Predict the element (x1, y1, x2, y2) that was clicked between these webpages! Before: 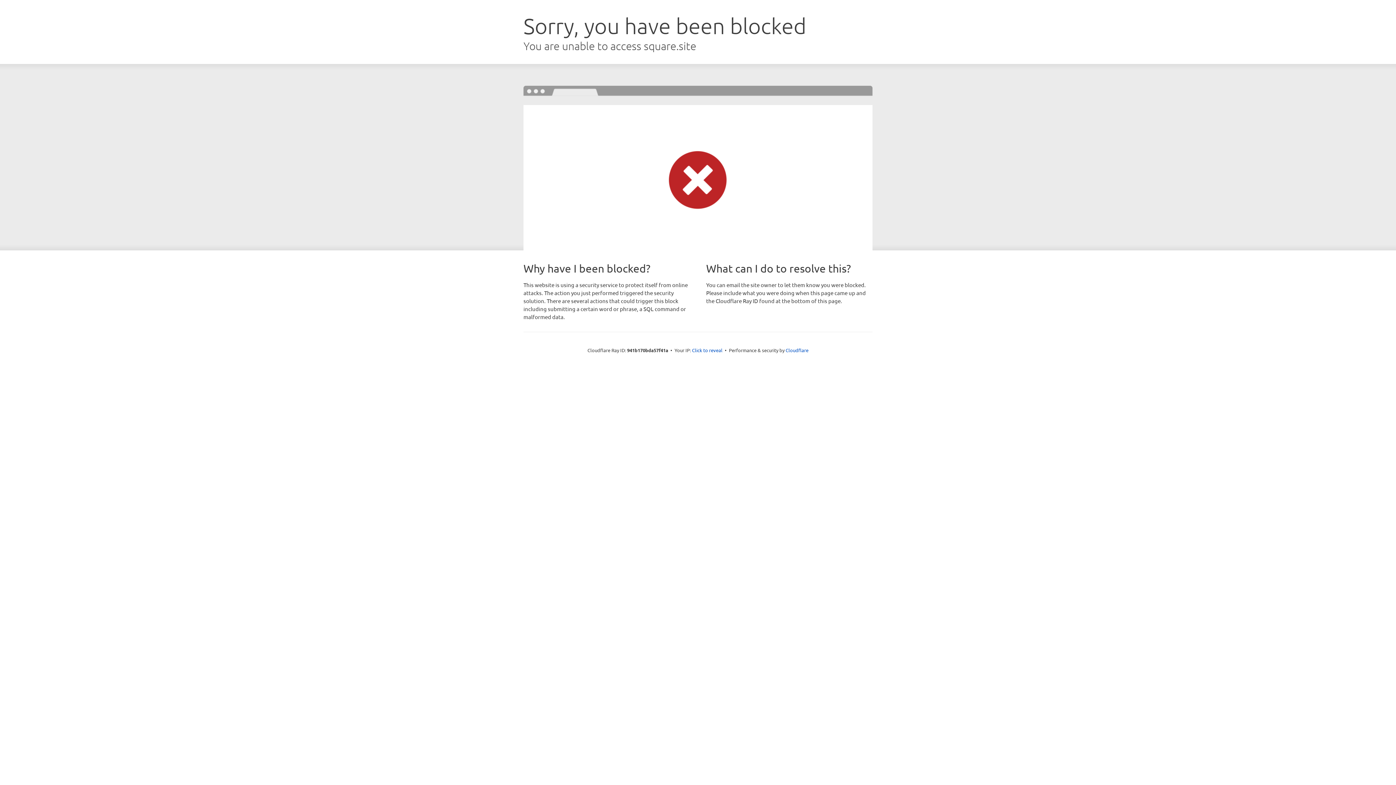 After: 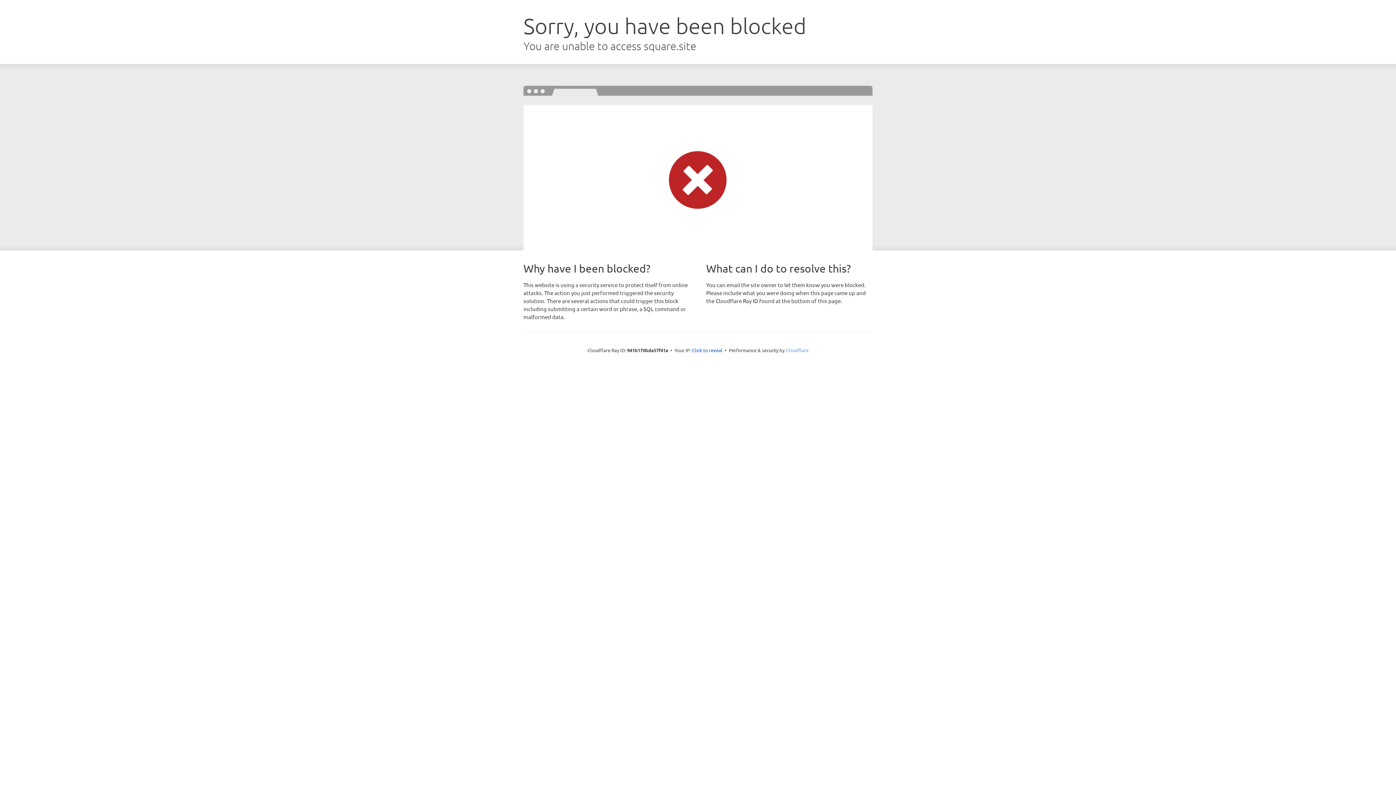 Action: bbox: (785, 347, 808, 353) label: Cloudflare